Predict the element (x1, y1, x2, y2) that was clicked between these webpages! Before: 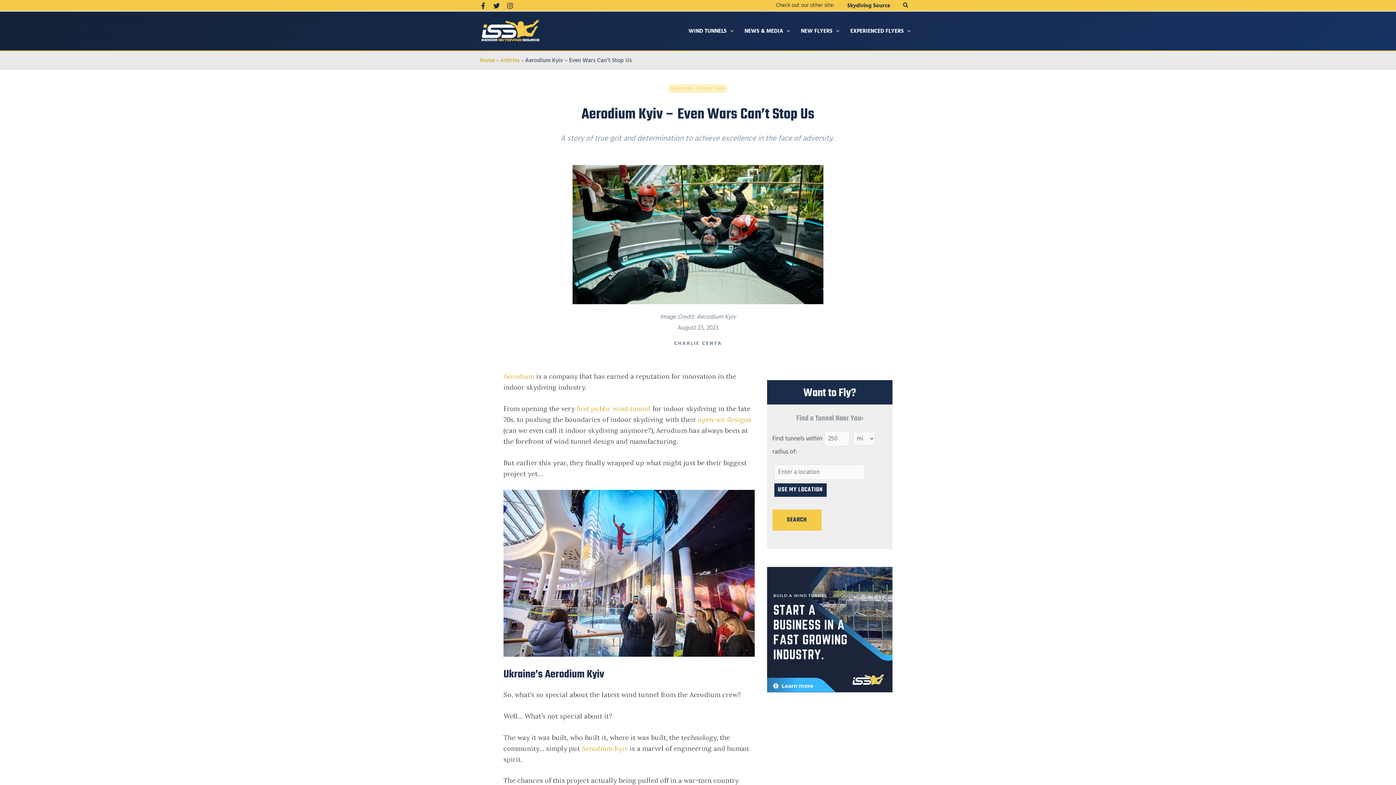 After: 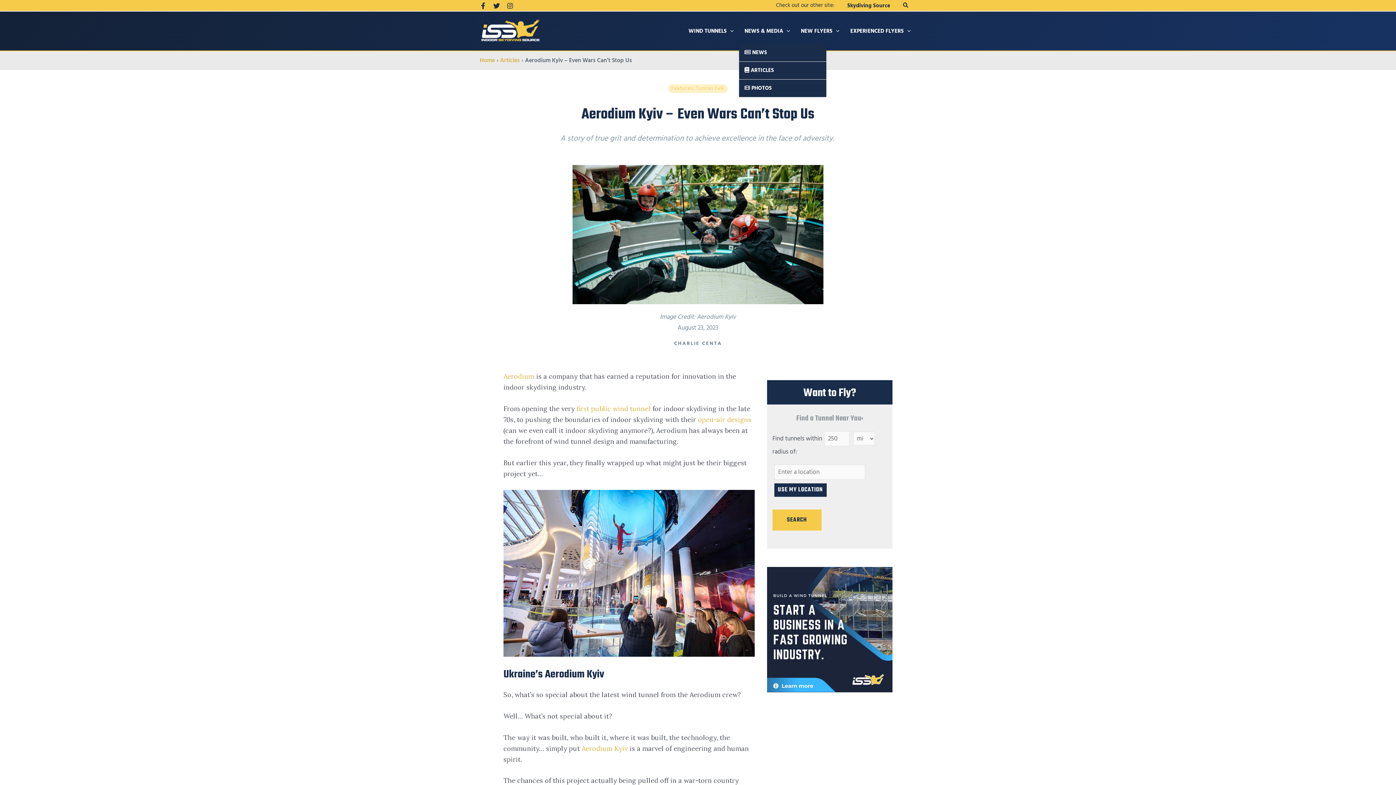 Action: label: NEWS & MEDIA bbox: (739, 18, 795, 43)